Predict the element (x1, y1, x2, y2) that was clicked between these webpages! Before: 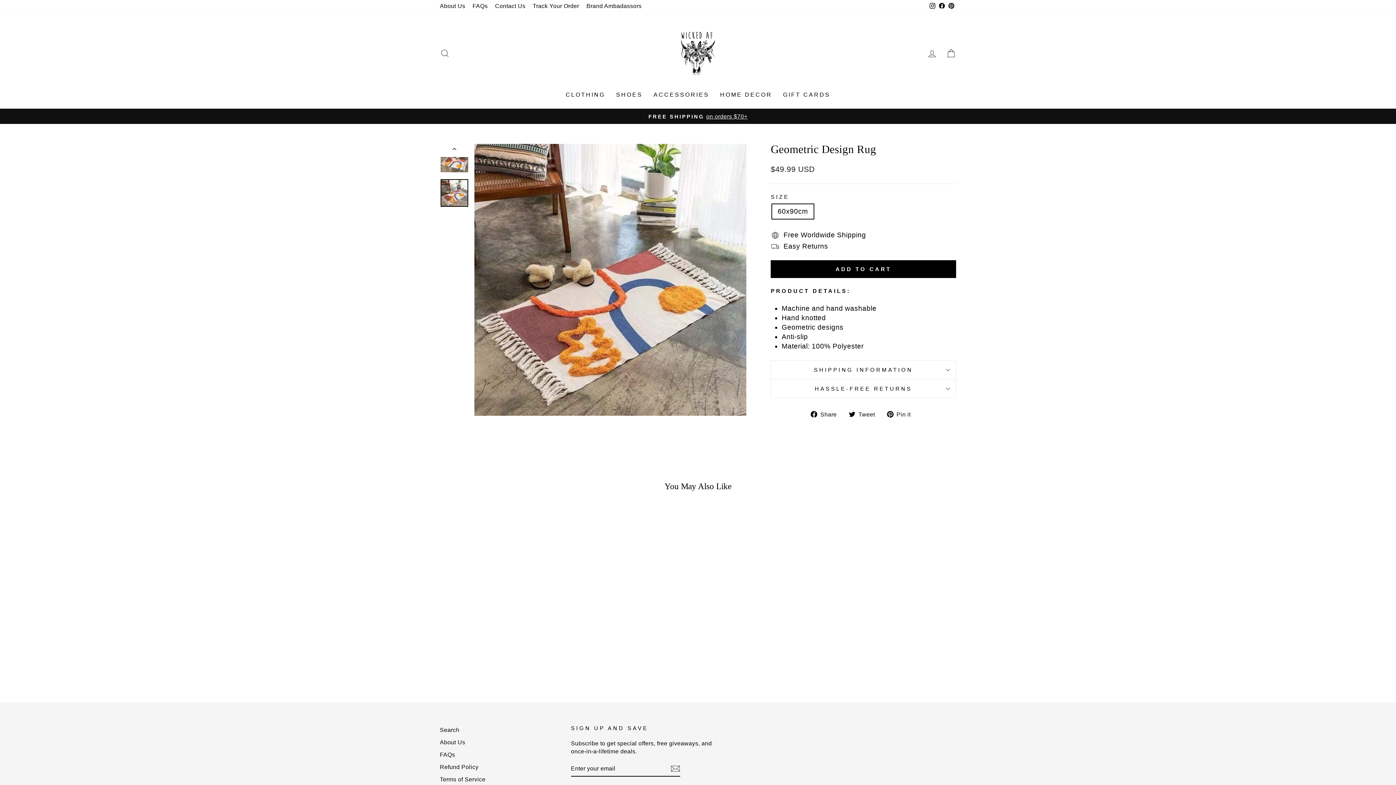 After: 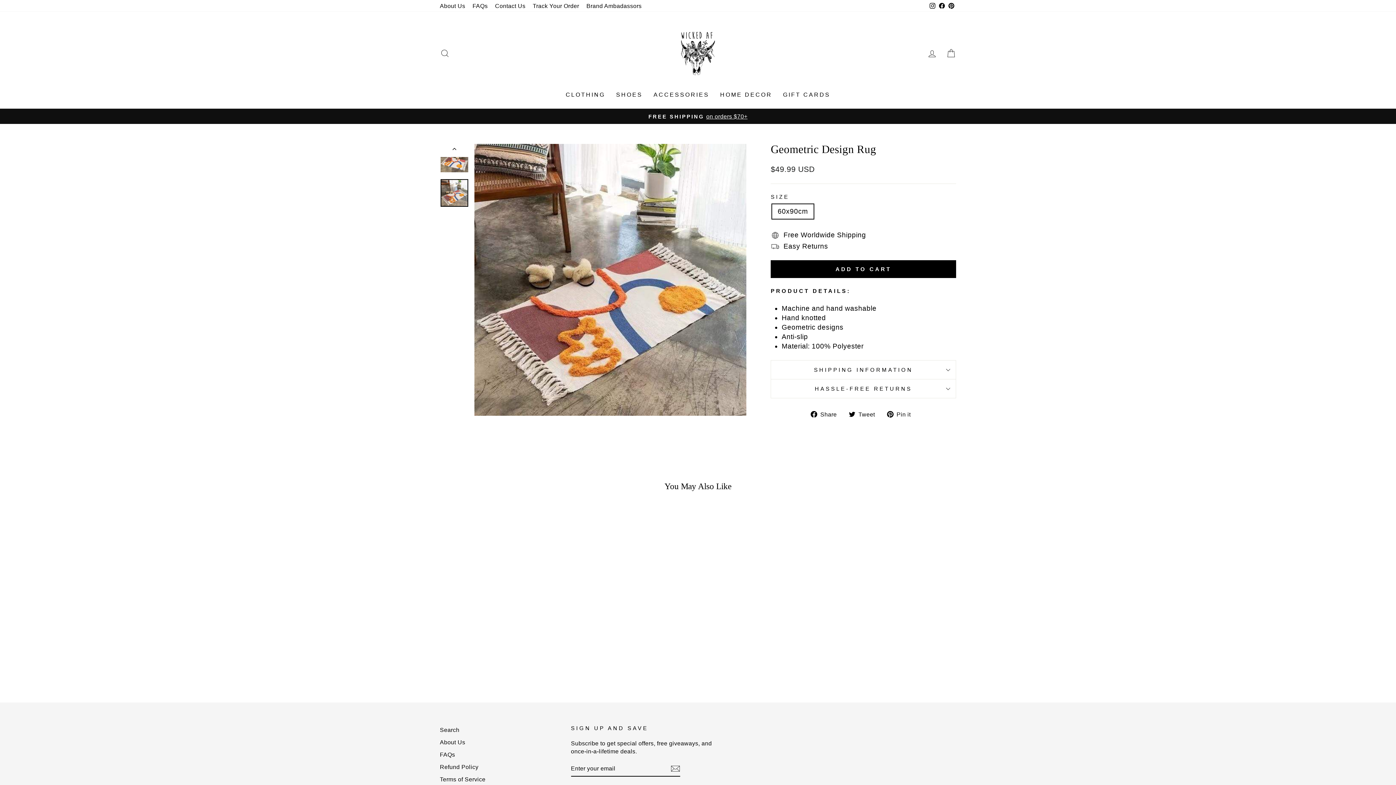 Action: label:  Tweet
Tweet on Twitter bbox: (849, 409, 880, 418)